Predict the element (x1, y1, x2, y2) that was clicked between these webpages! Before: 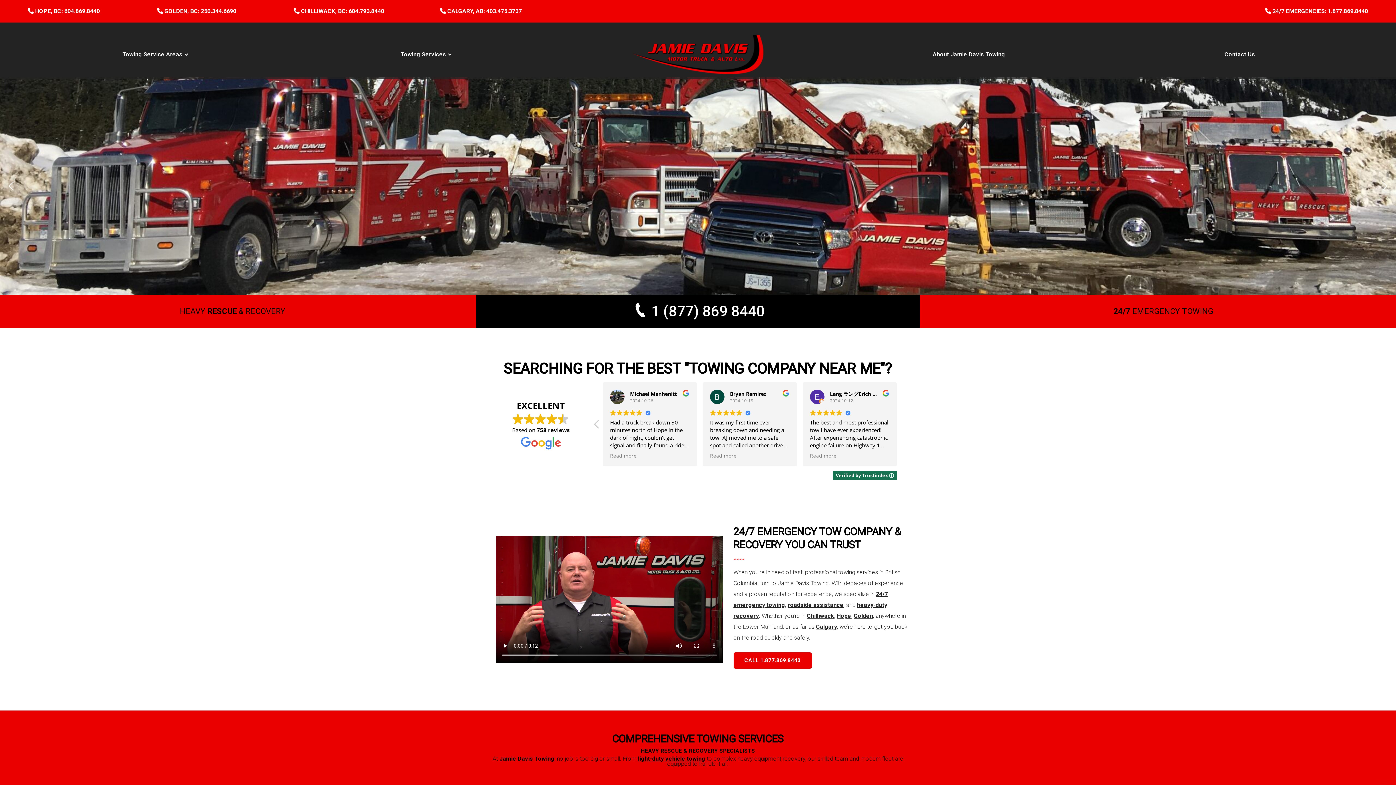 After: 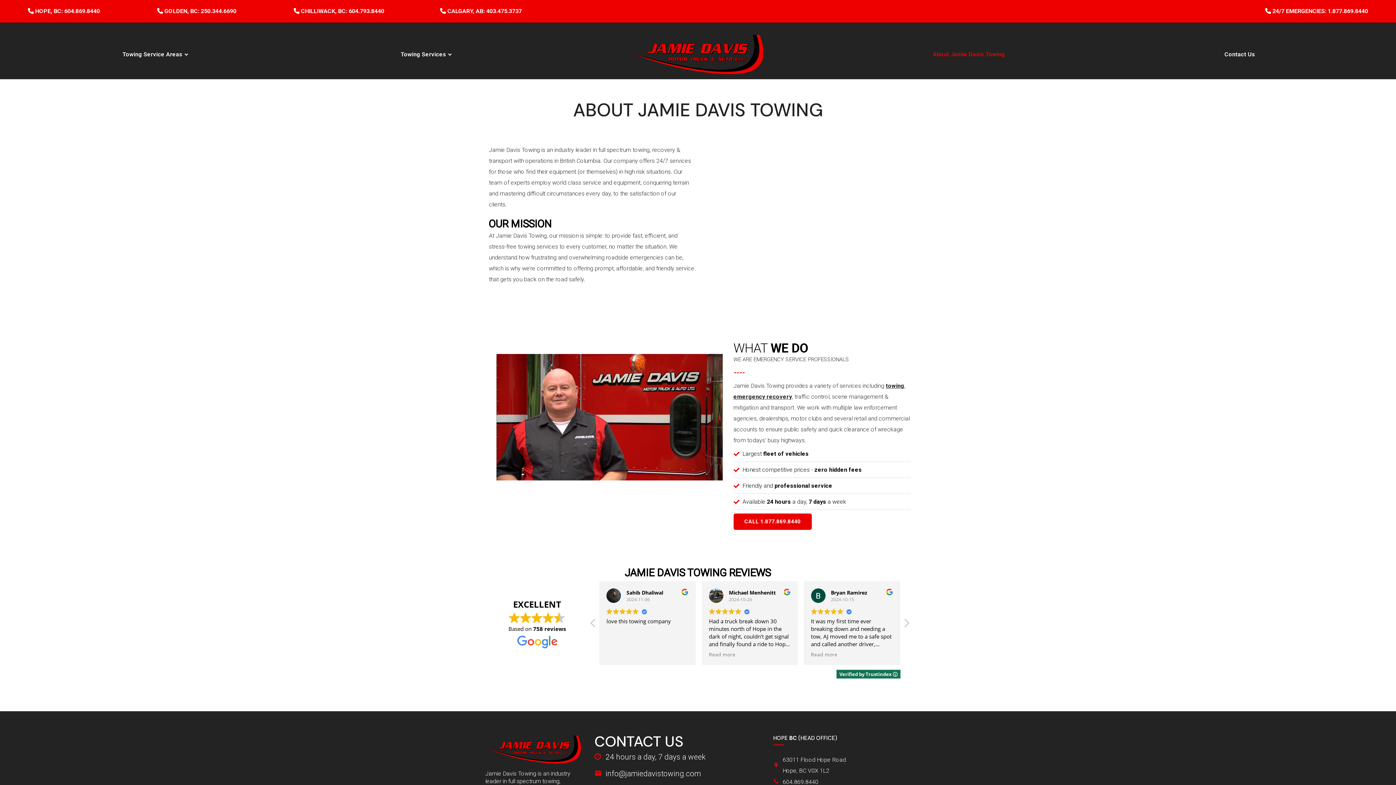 Action: label: About Jamie Davis Towing bbox: (932, 37, 1005, 71)